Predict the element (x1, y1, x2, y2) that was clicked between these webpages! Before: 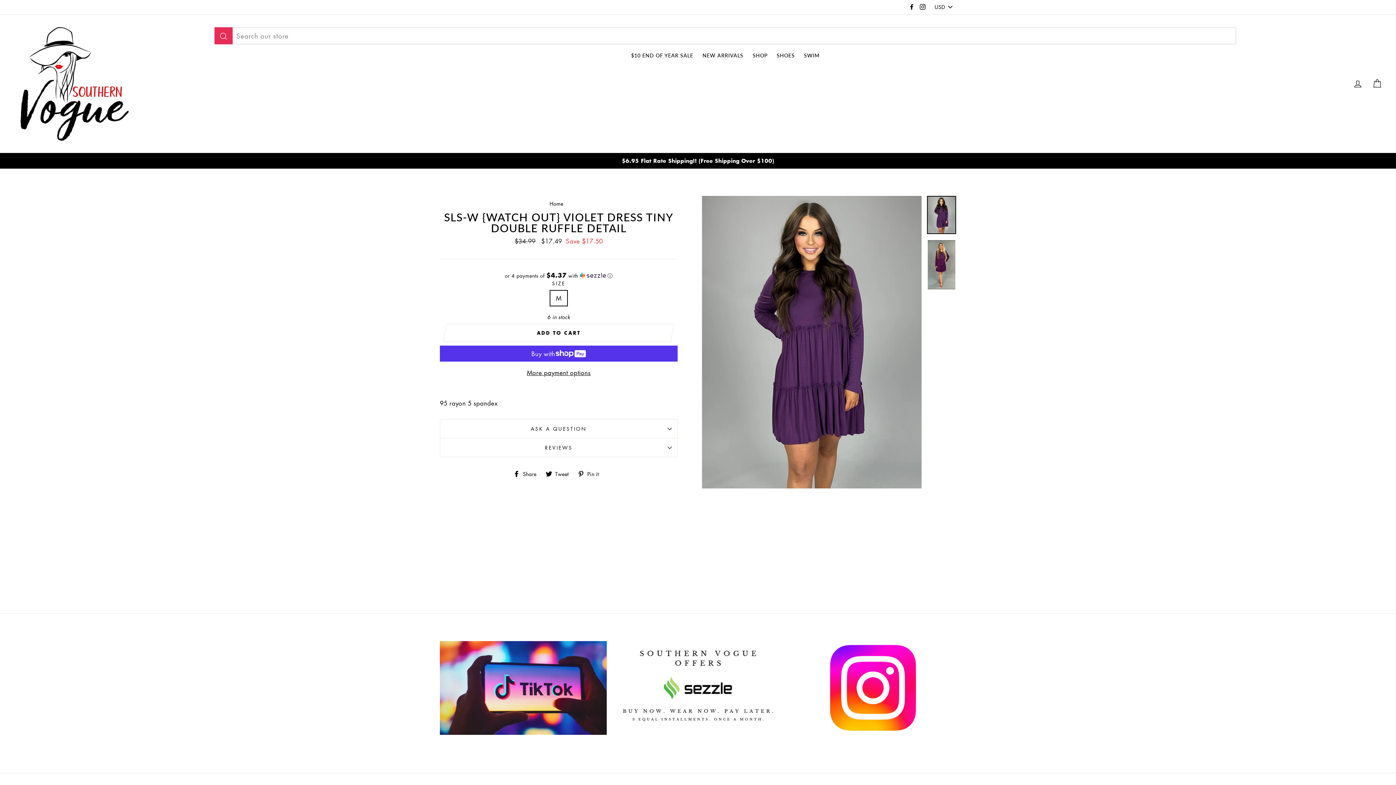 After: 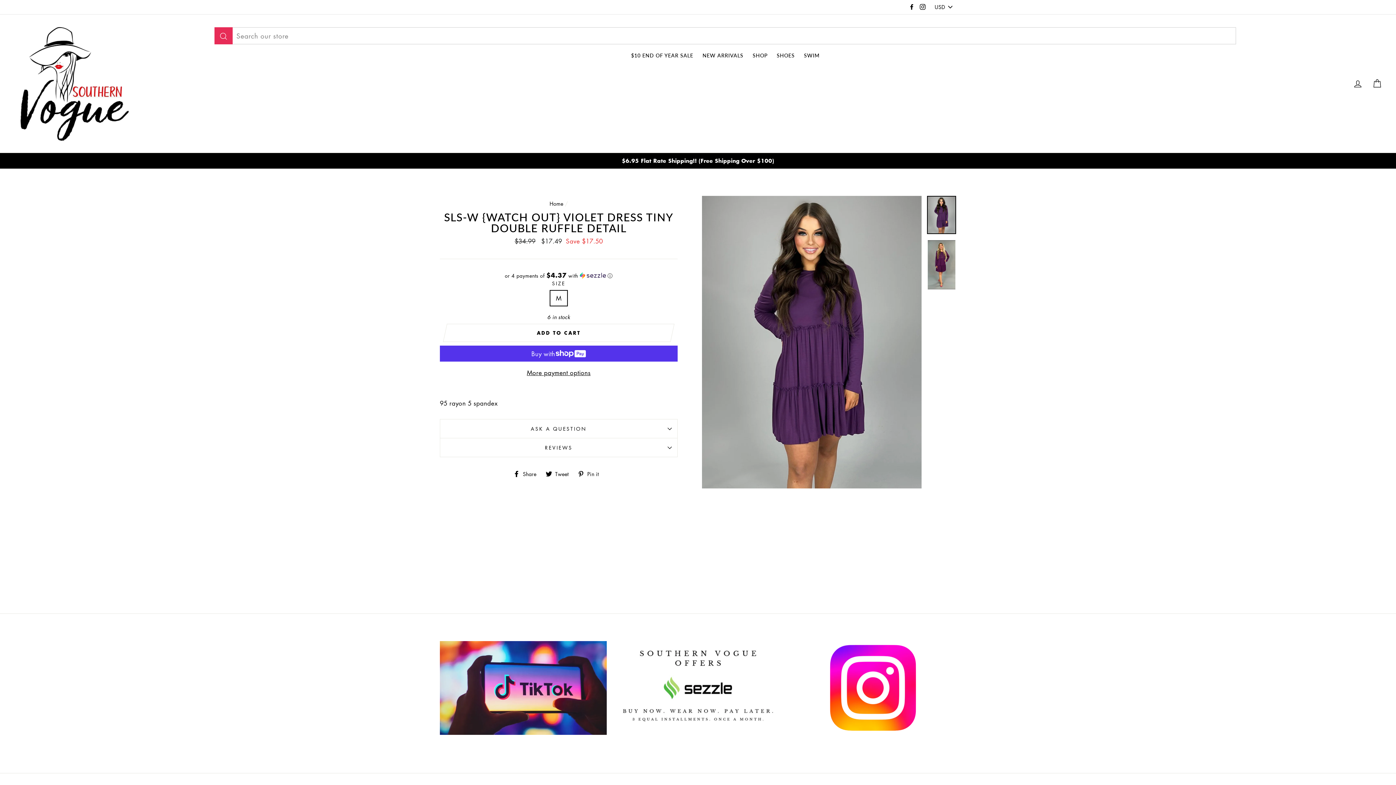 Action: label:  Share
Share on Facebook bbox: (513, 470, 542, 476)